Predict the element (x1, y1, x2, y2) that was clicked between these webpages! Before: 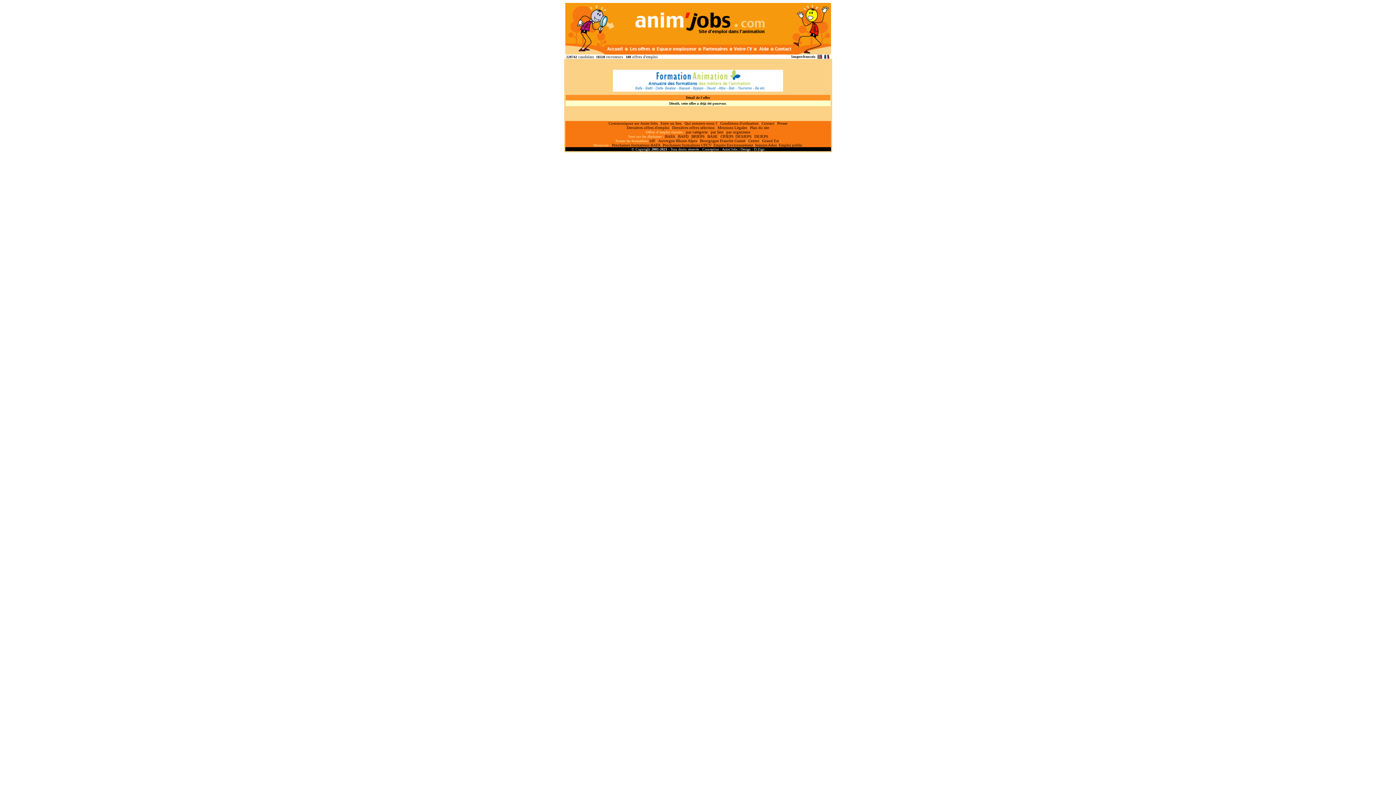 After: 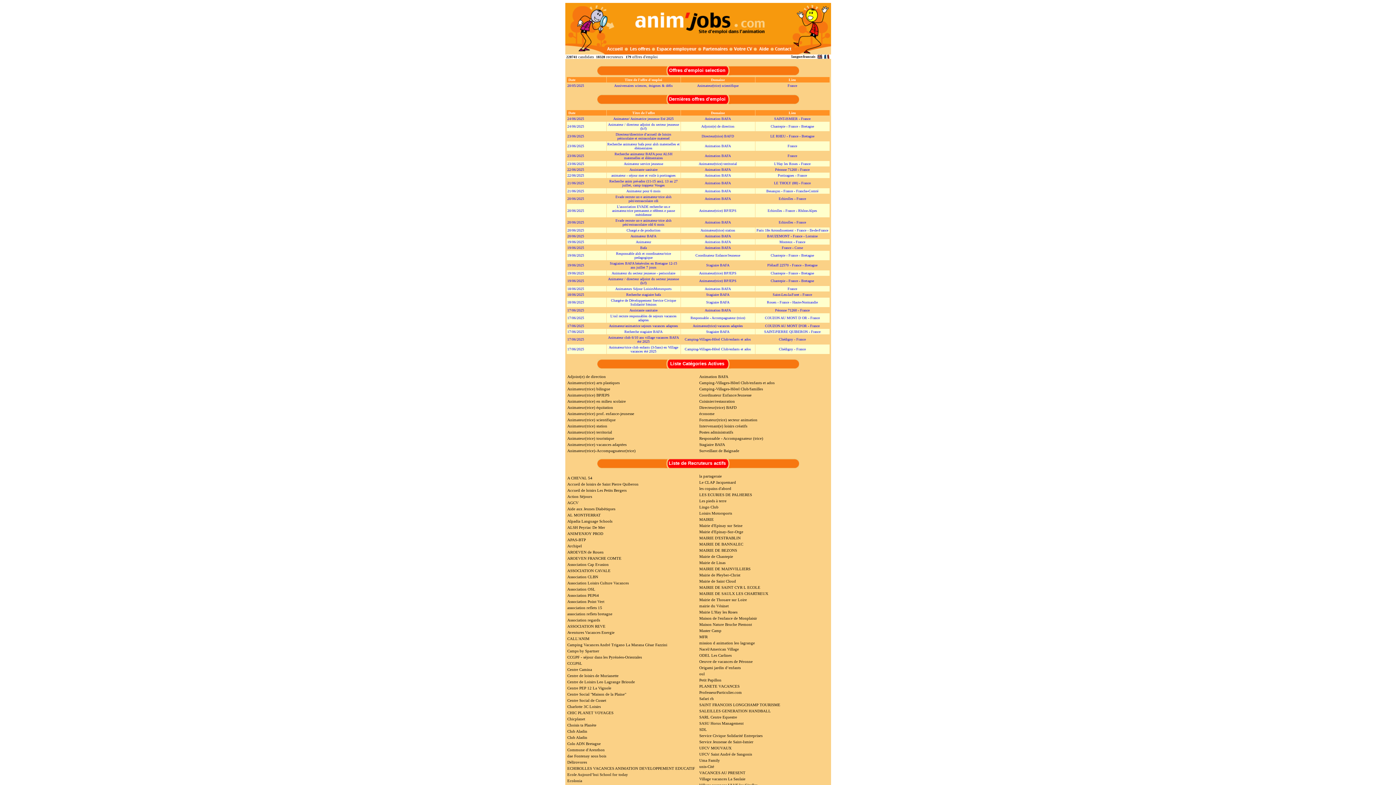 Action: label: Plan du site bbox: (750, 125, 769, 129)